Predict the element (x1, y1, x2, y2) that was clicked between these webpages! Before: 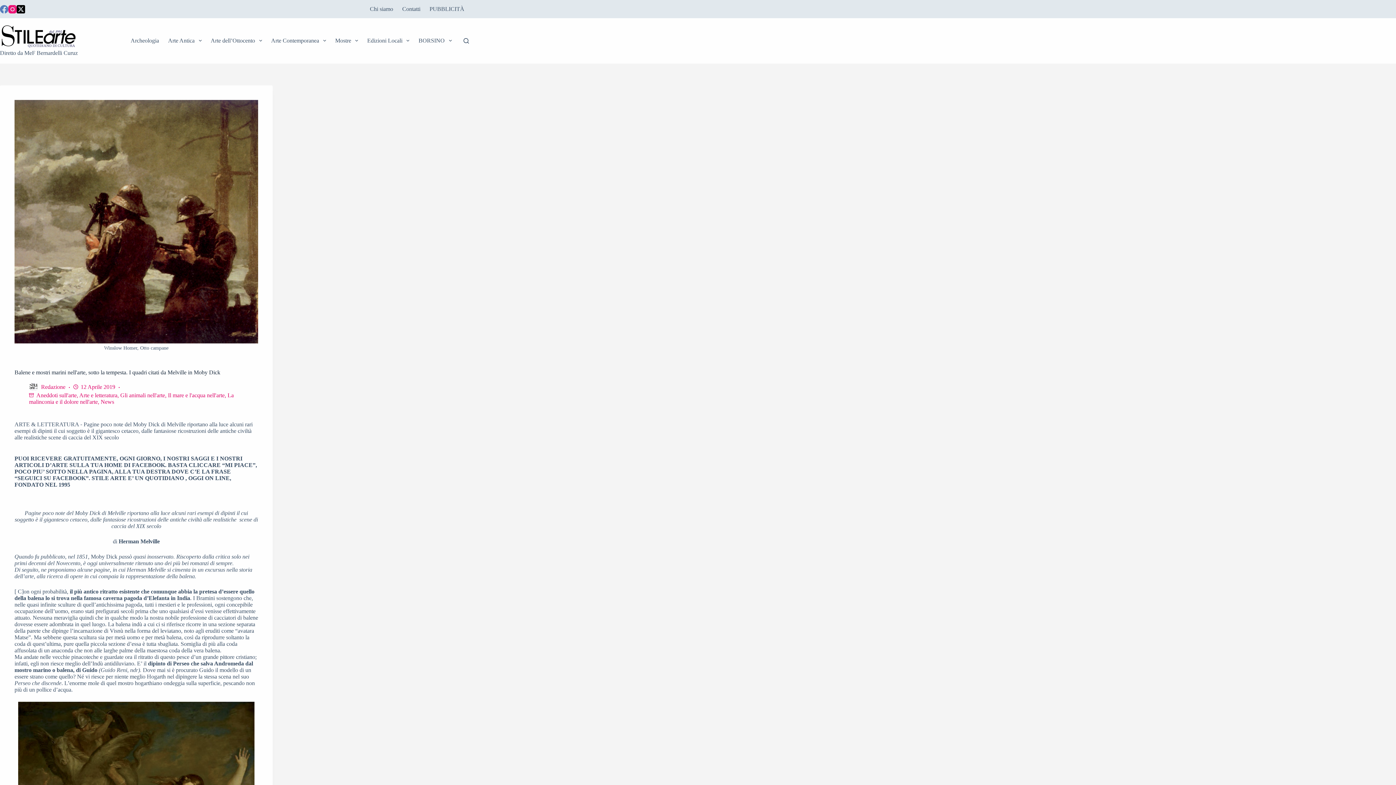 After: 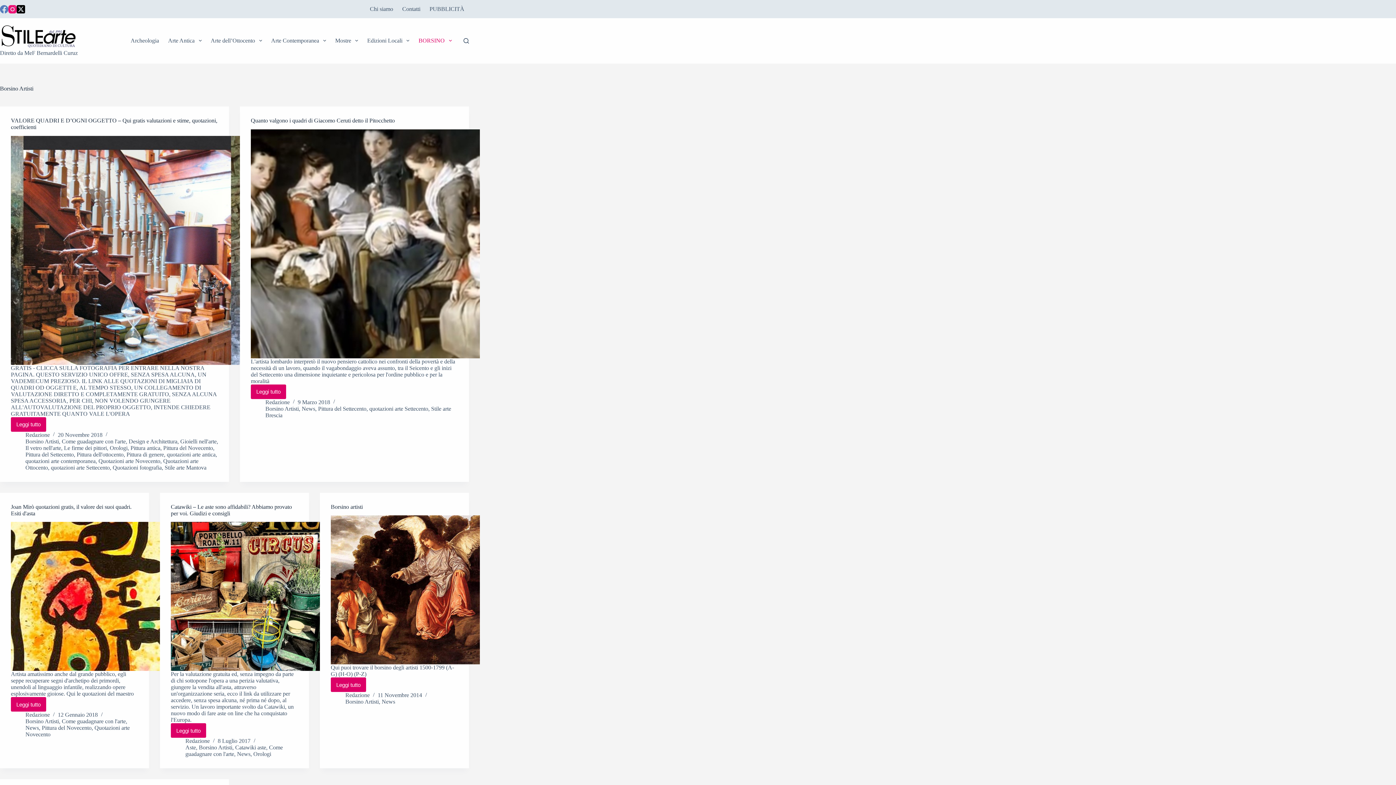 Action: label: BORSINO bbox: (414, 18, 456, 63)